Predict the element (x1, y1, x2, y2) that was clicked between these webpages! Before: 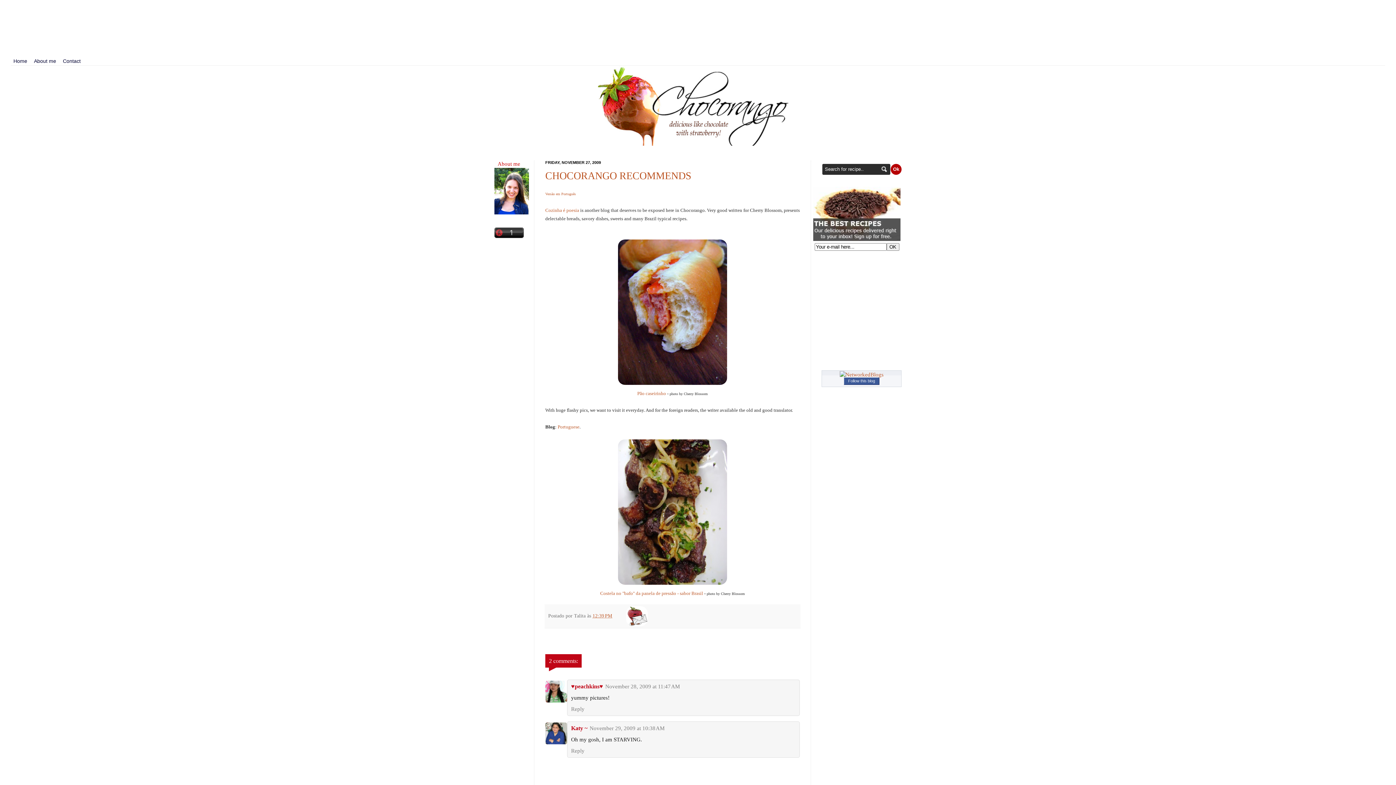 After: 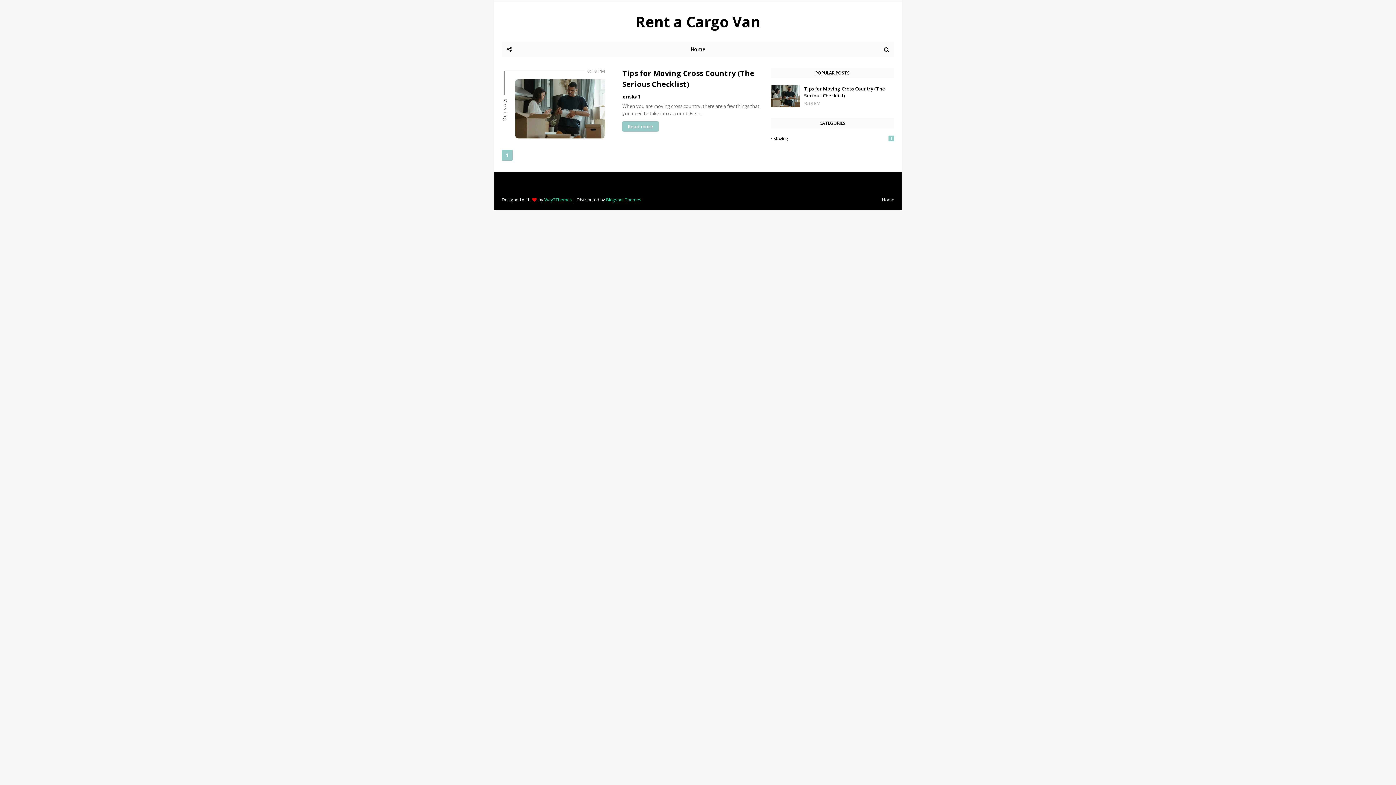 Action: label: Portuguese bbox: (557, 424, 579, 429)